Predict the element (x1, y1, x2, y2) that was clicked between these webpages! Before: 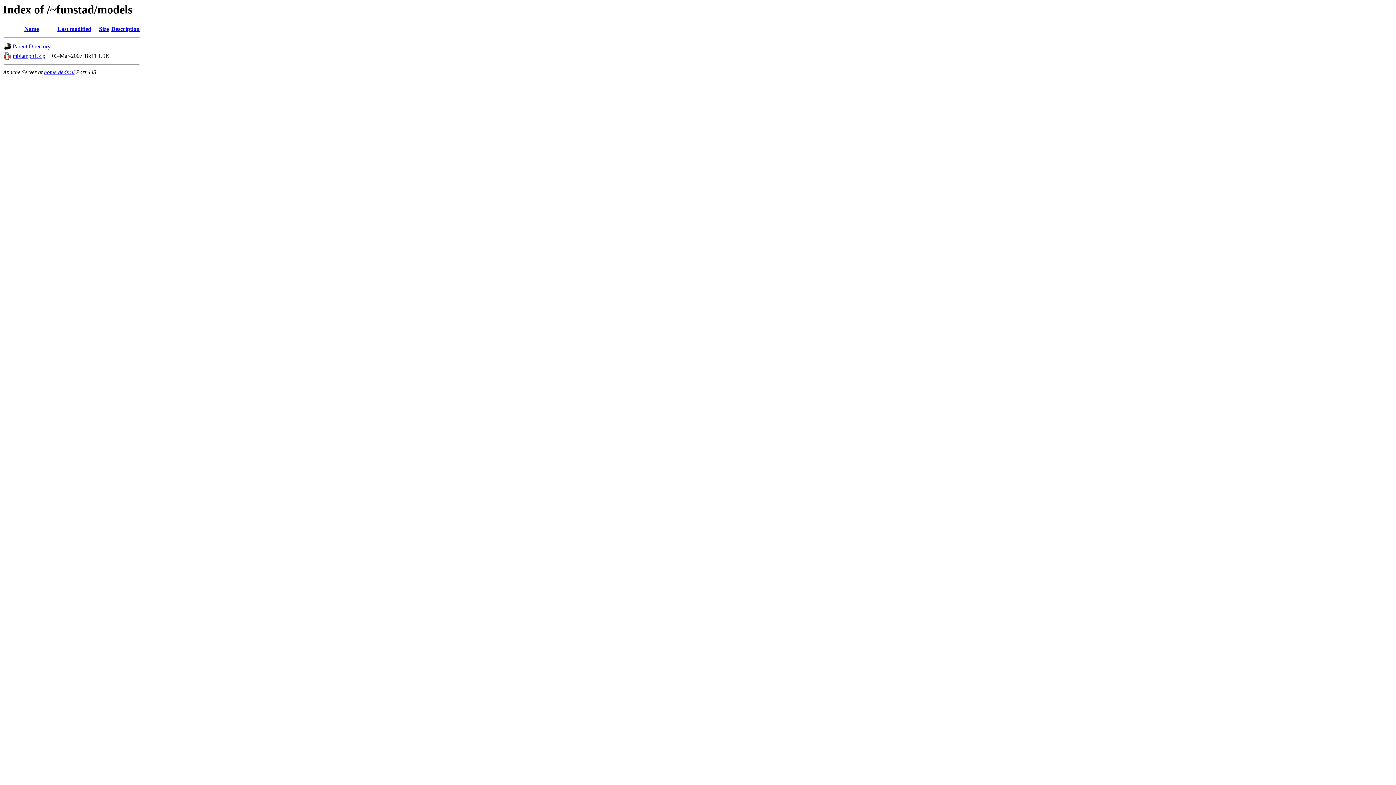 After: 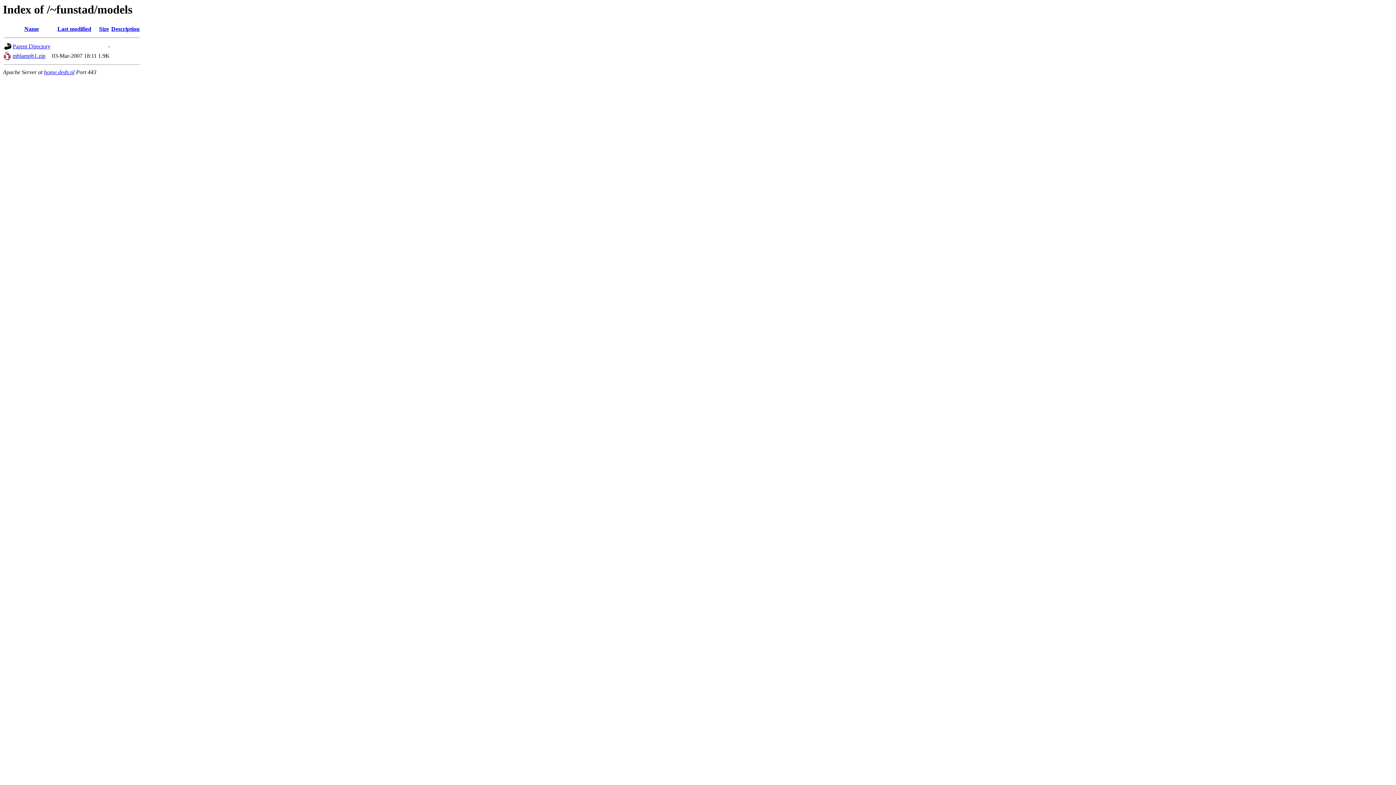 Action: bbox: (111, 25, 139, 32) label: Description